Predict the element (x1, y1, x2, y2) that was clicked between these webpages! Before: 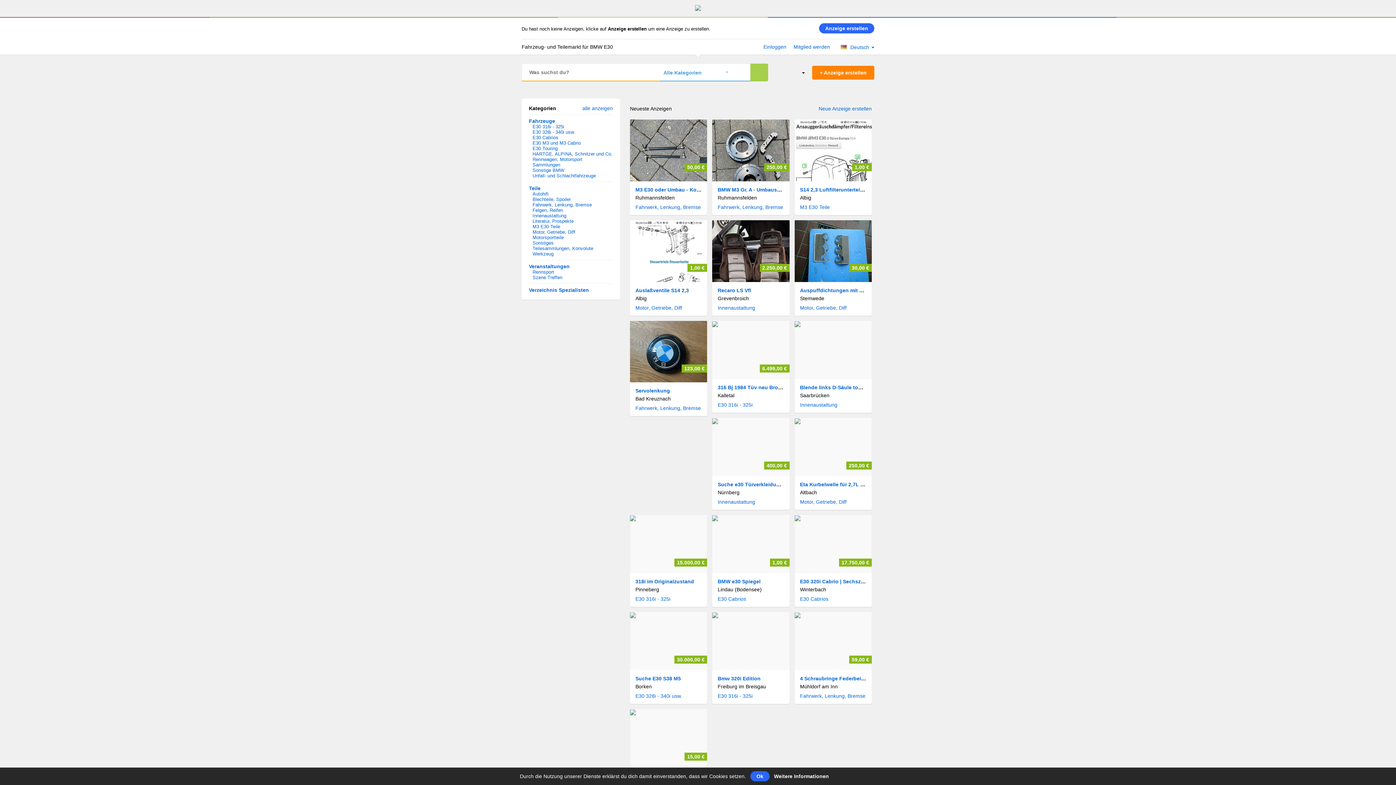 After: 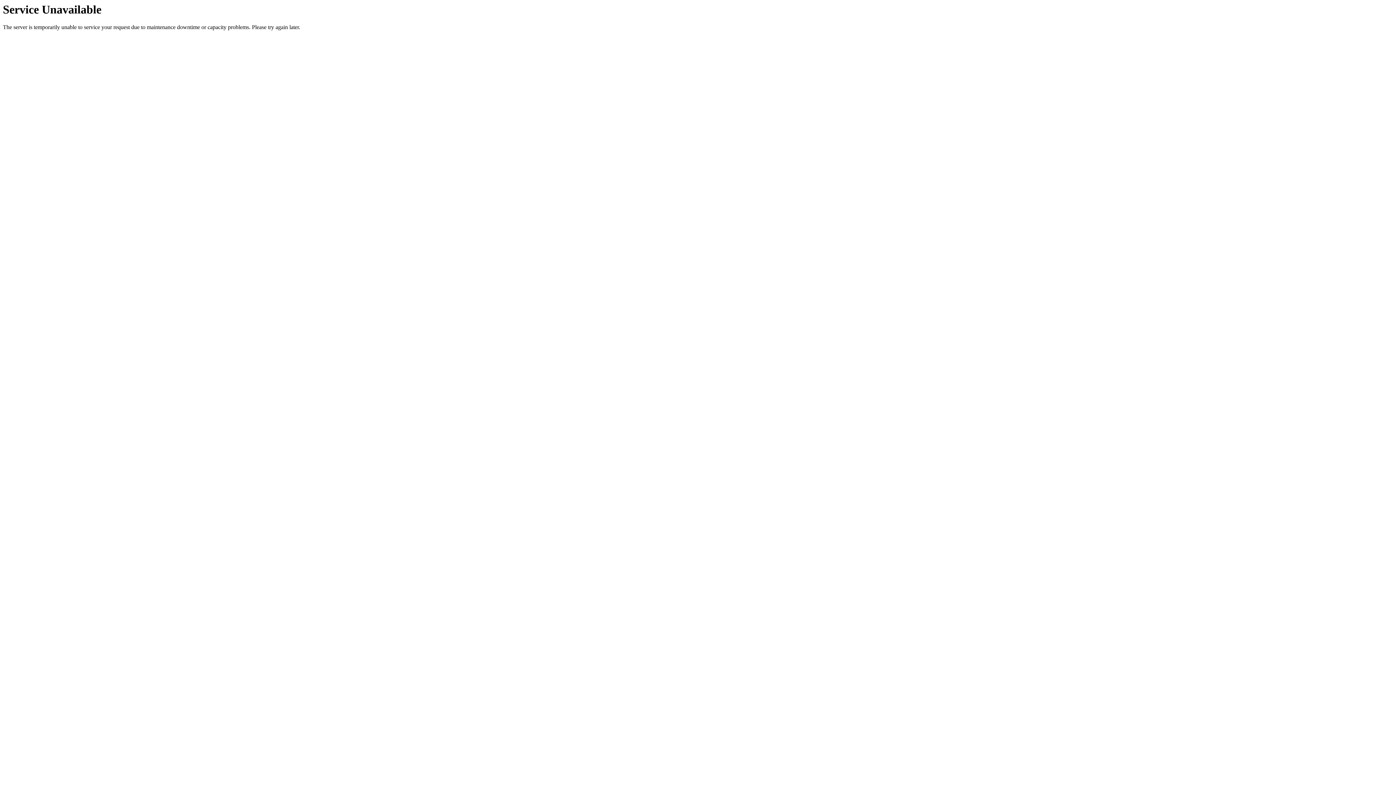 Action: bbox: (794, 247, 871, 253)